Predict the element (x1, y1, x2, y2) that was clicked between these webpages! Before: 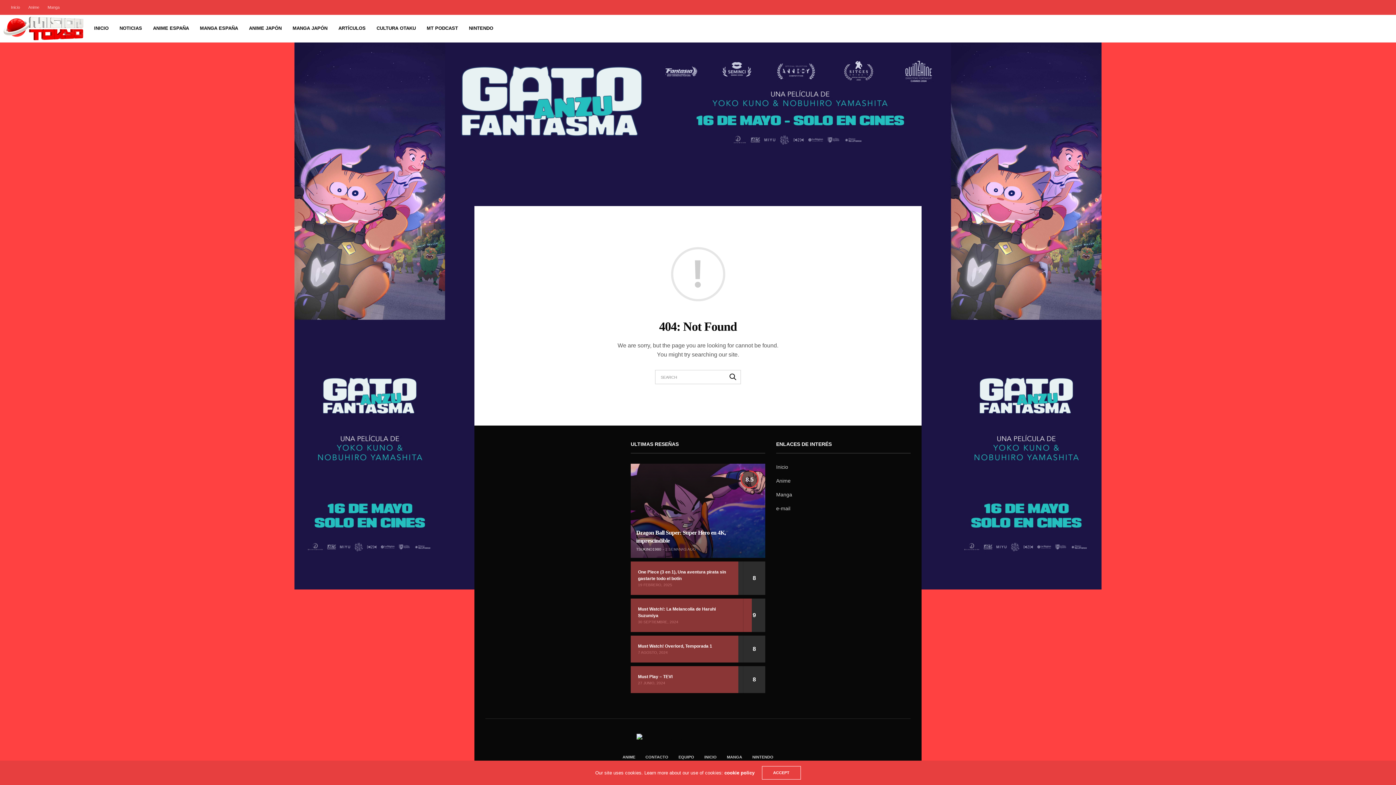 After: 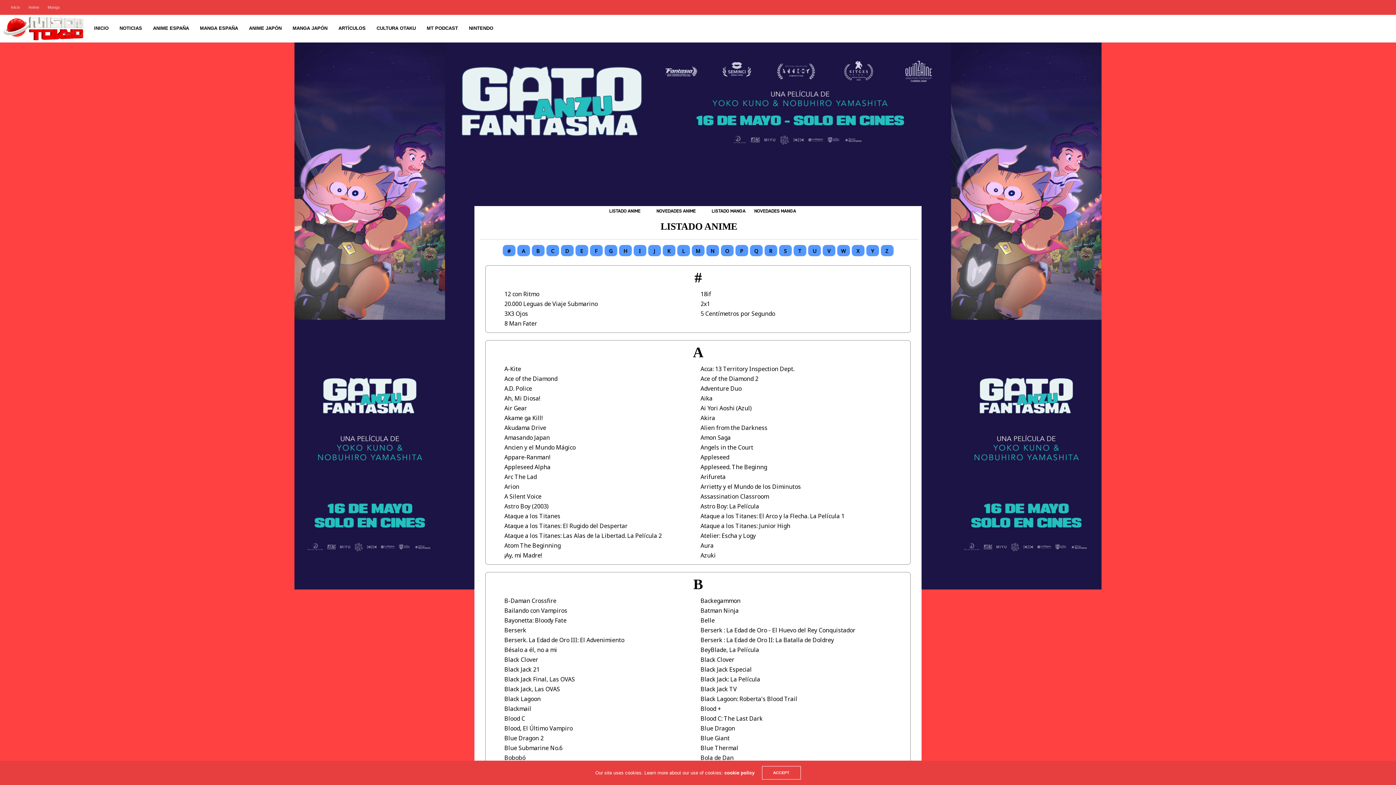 Action: label: ANIME bbox: (622, 755, 635, 759)